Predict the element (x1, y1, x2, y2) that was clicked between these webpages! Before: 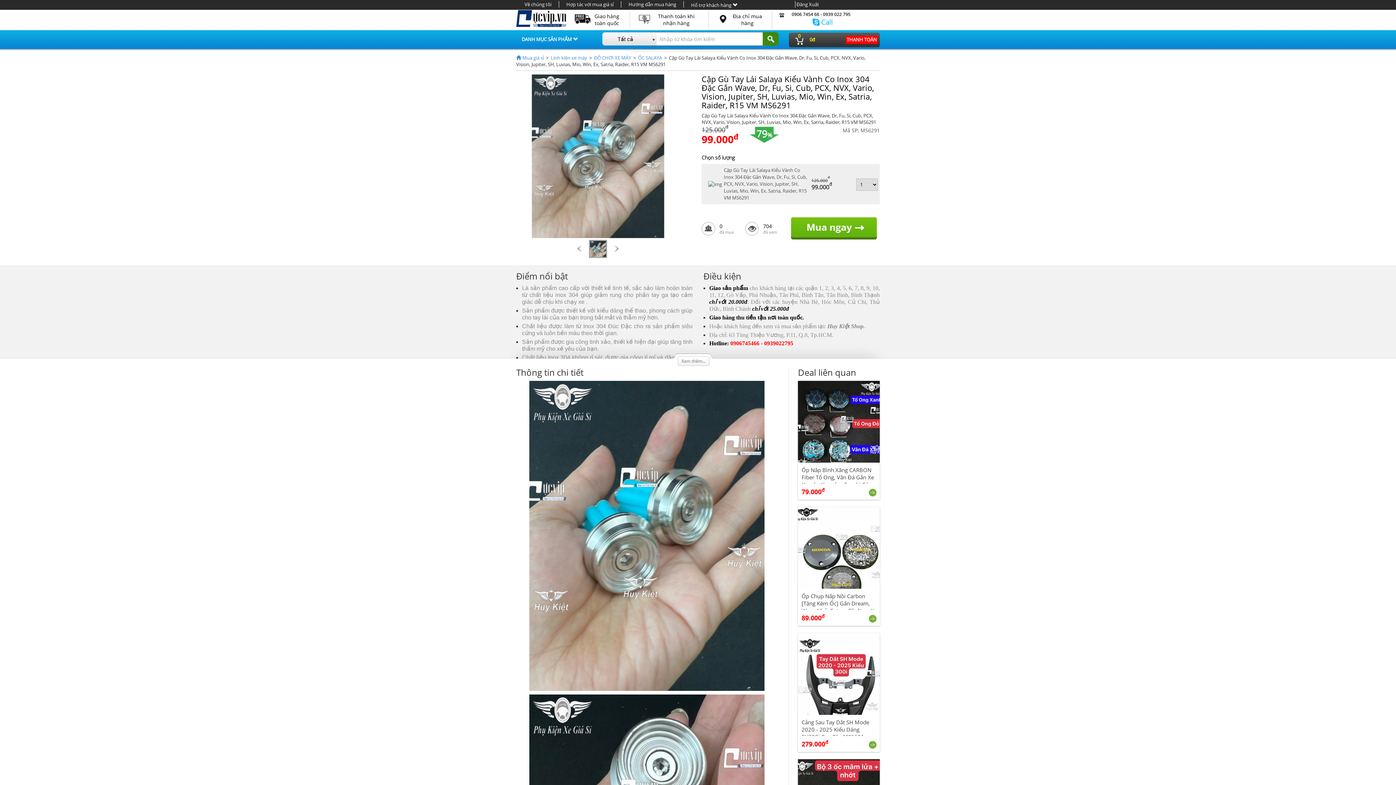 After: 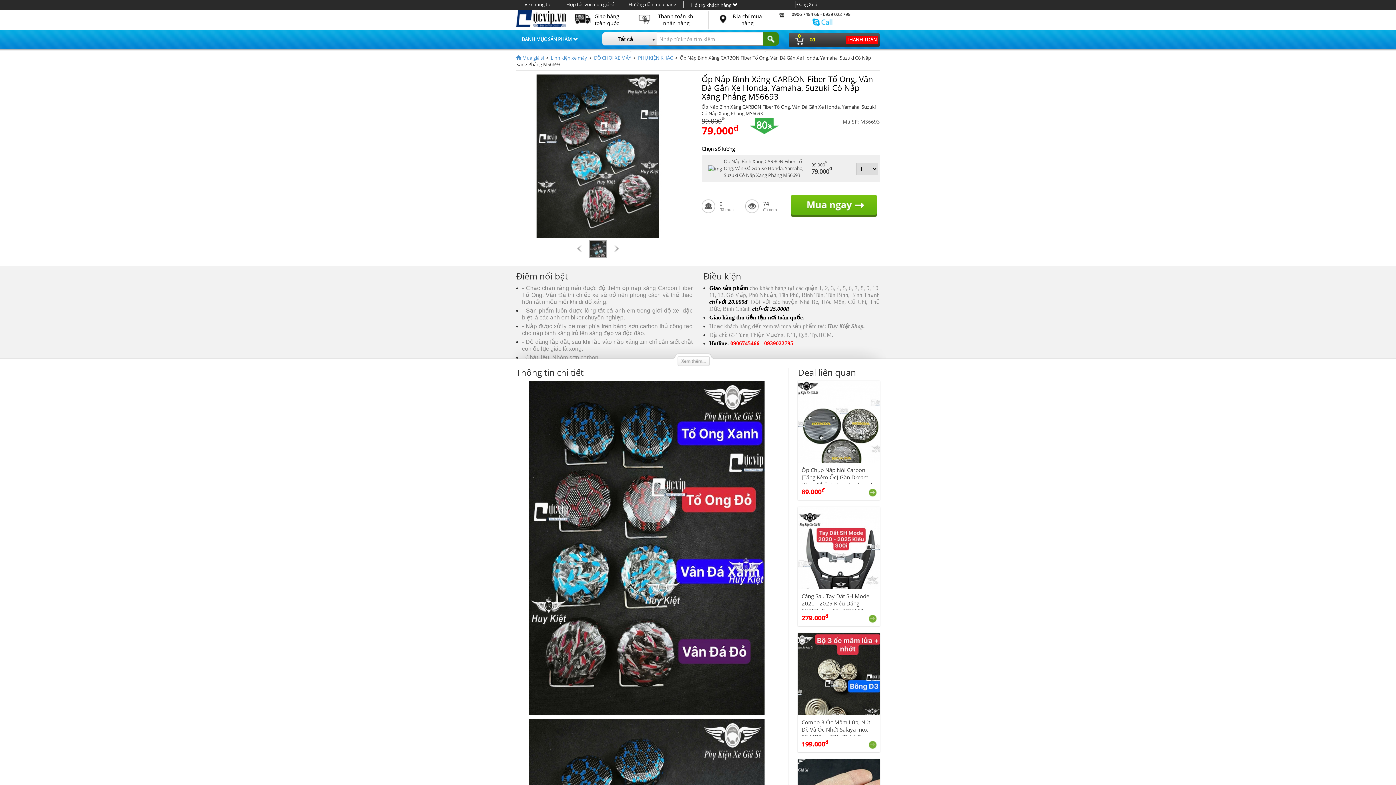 Action: bbox: (869, 489, 877, 497)